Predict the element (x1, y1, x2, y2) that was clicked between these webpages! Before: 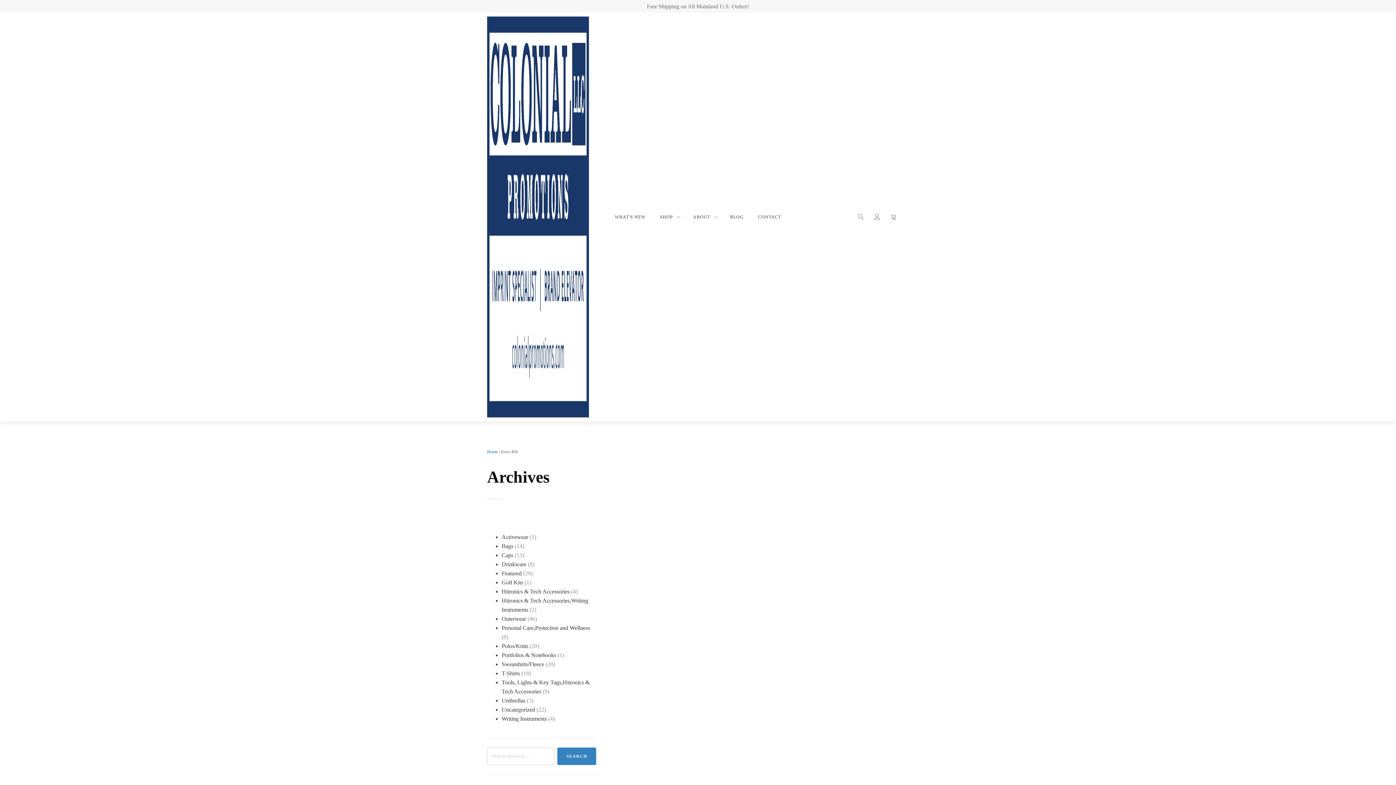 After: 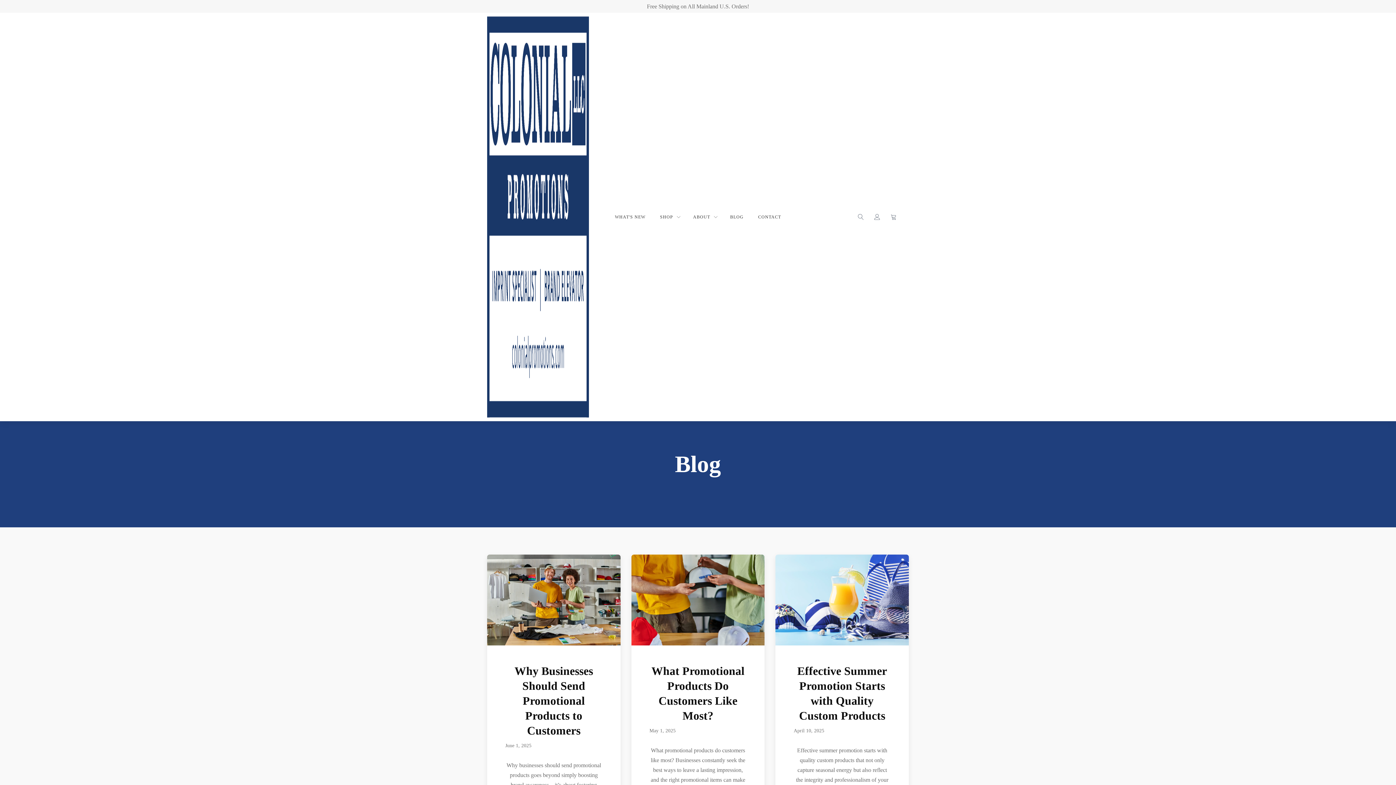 Action: bbox: (728, 211, 745, 222) label: BLOG